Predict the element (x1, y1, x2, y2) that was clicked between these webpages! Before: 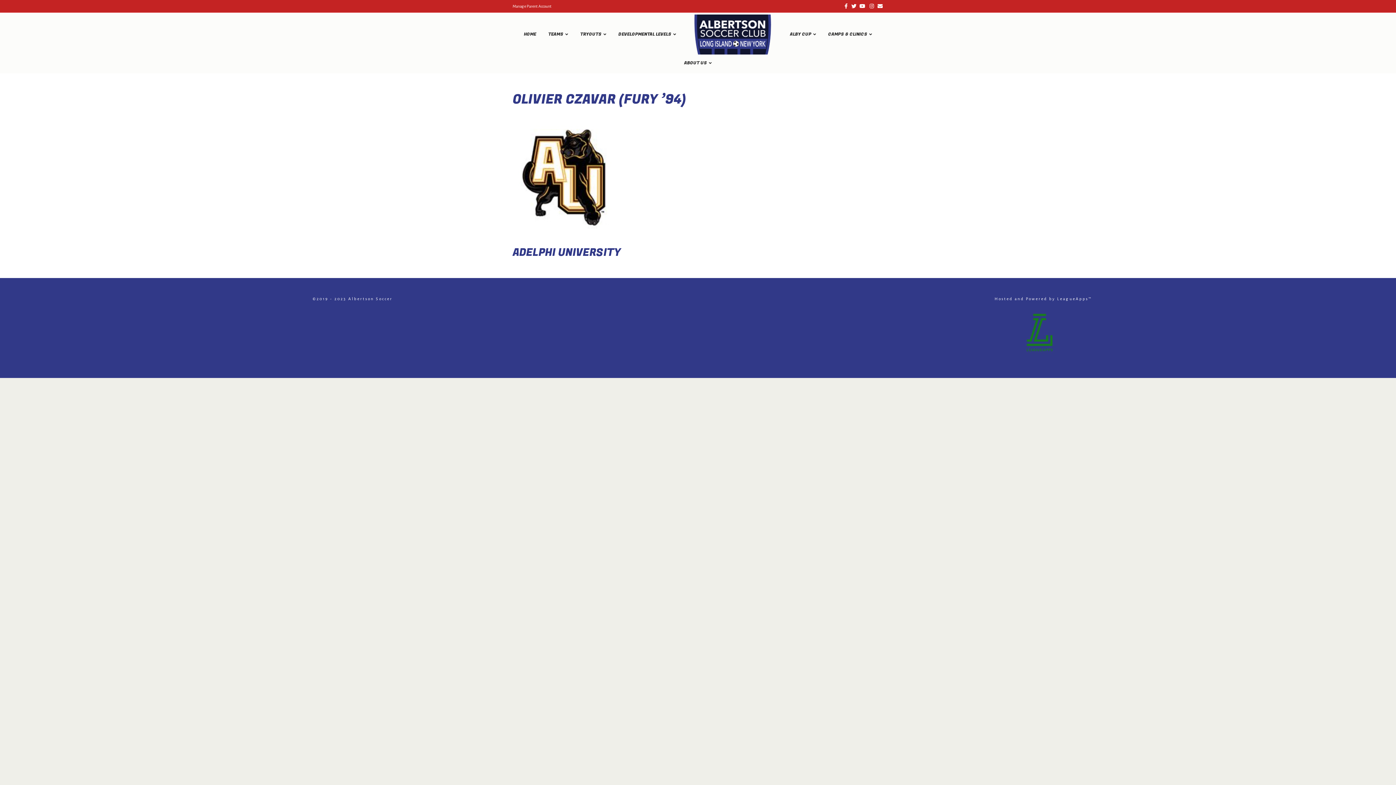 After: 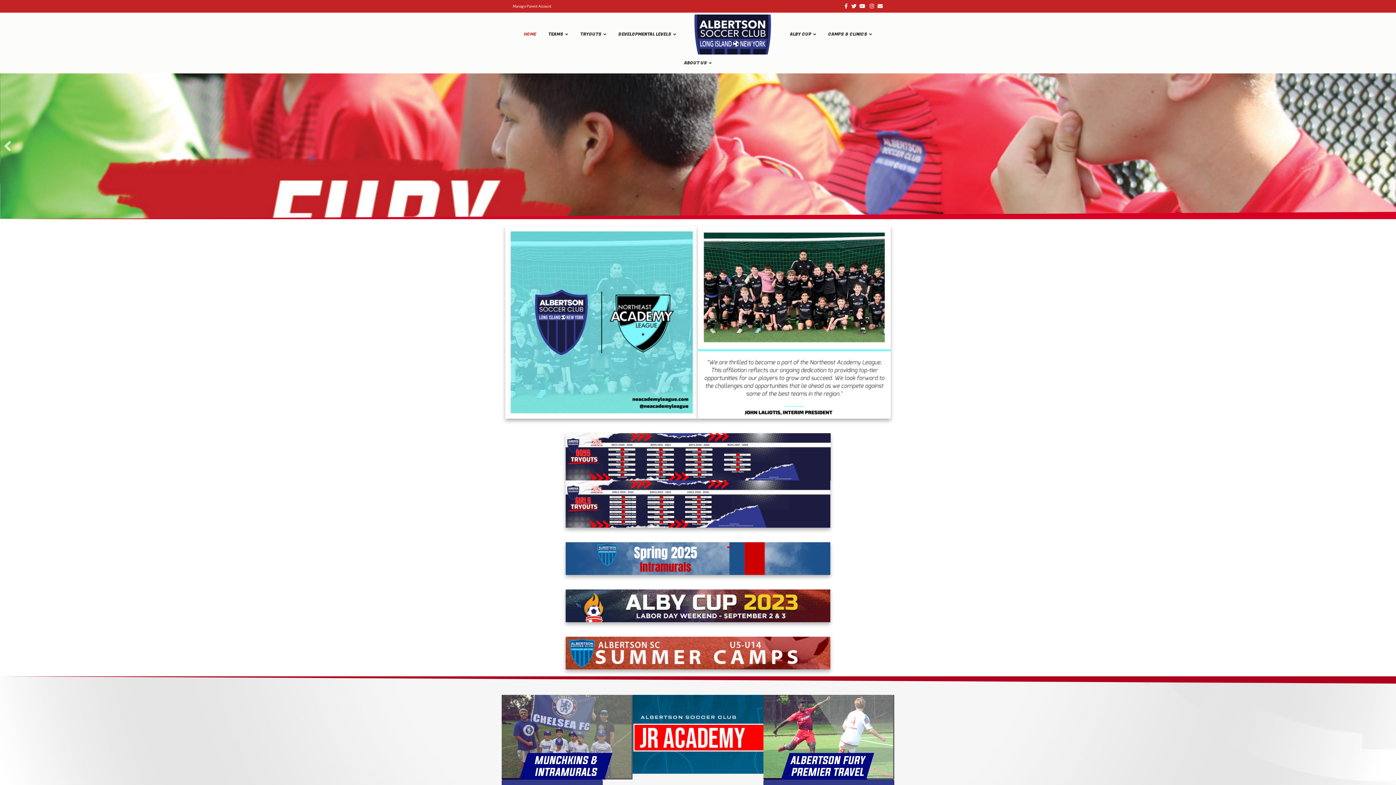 Action: label: HOME bbox: (518, 25, 541, 42)